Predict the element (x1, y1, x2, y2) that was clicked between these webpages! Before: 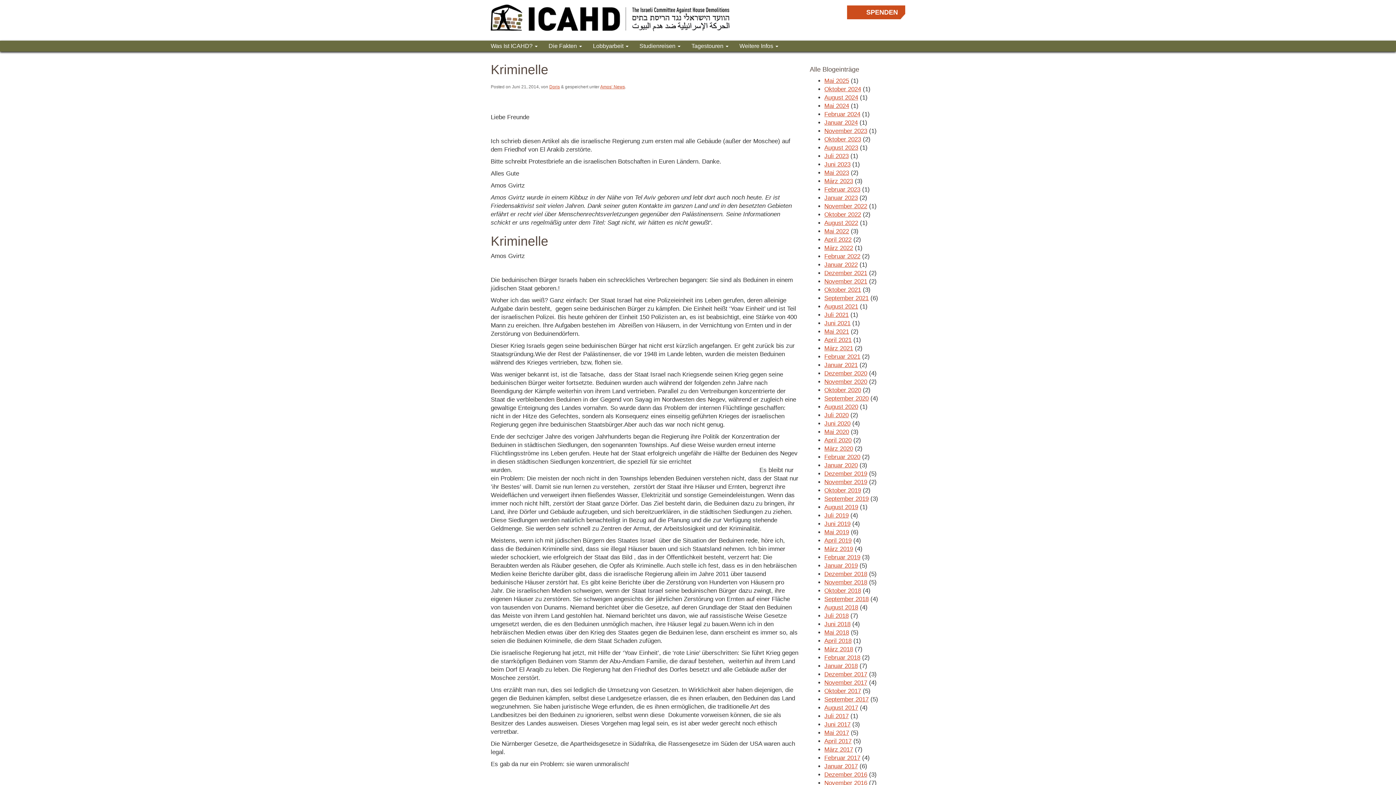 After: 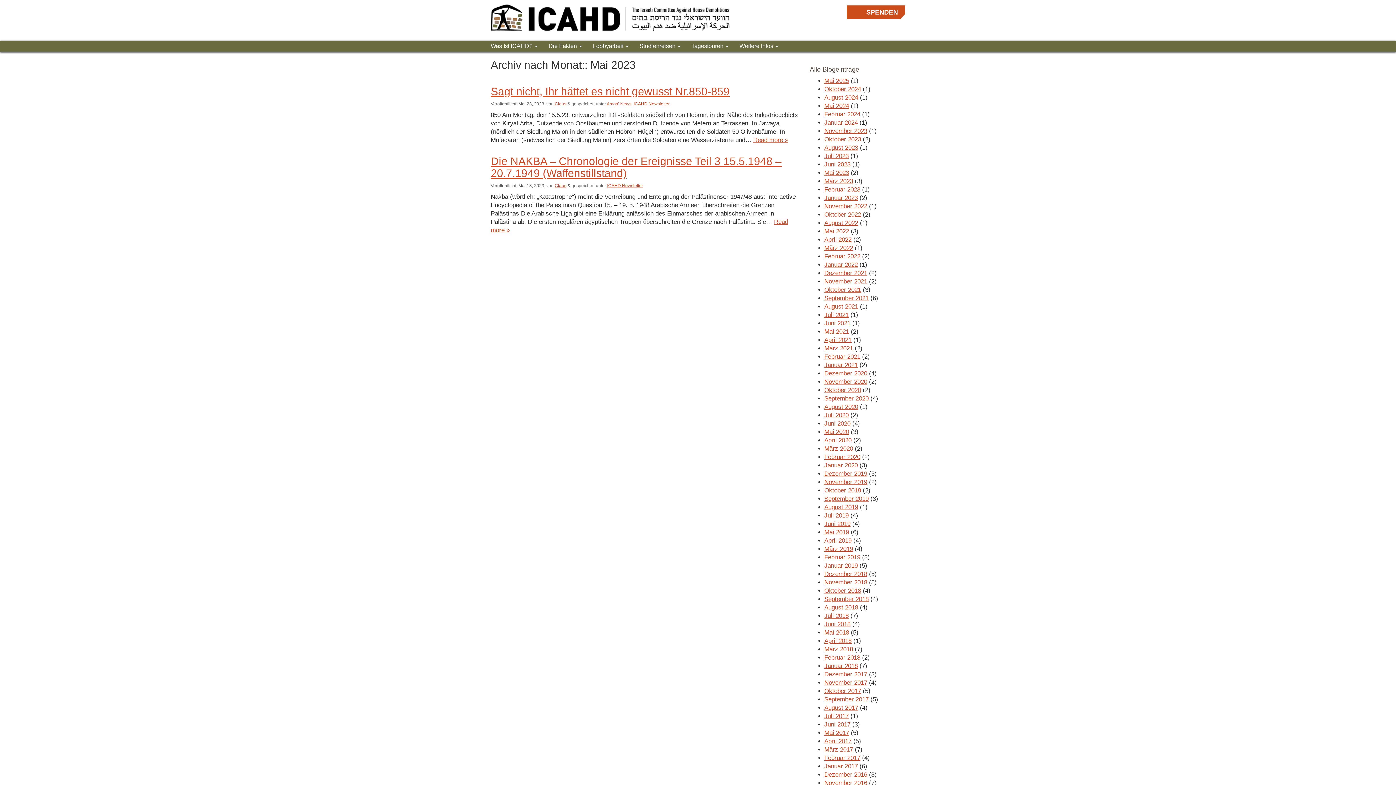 Action: bbox: (824, 169, 849, 176) label: Mai 2023